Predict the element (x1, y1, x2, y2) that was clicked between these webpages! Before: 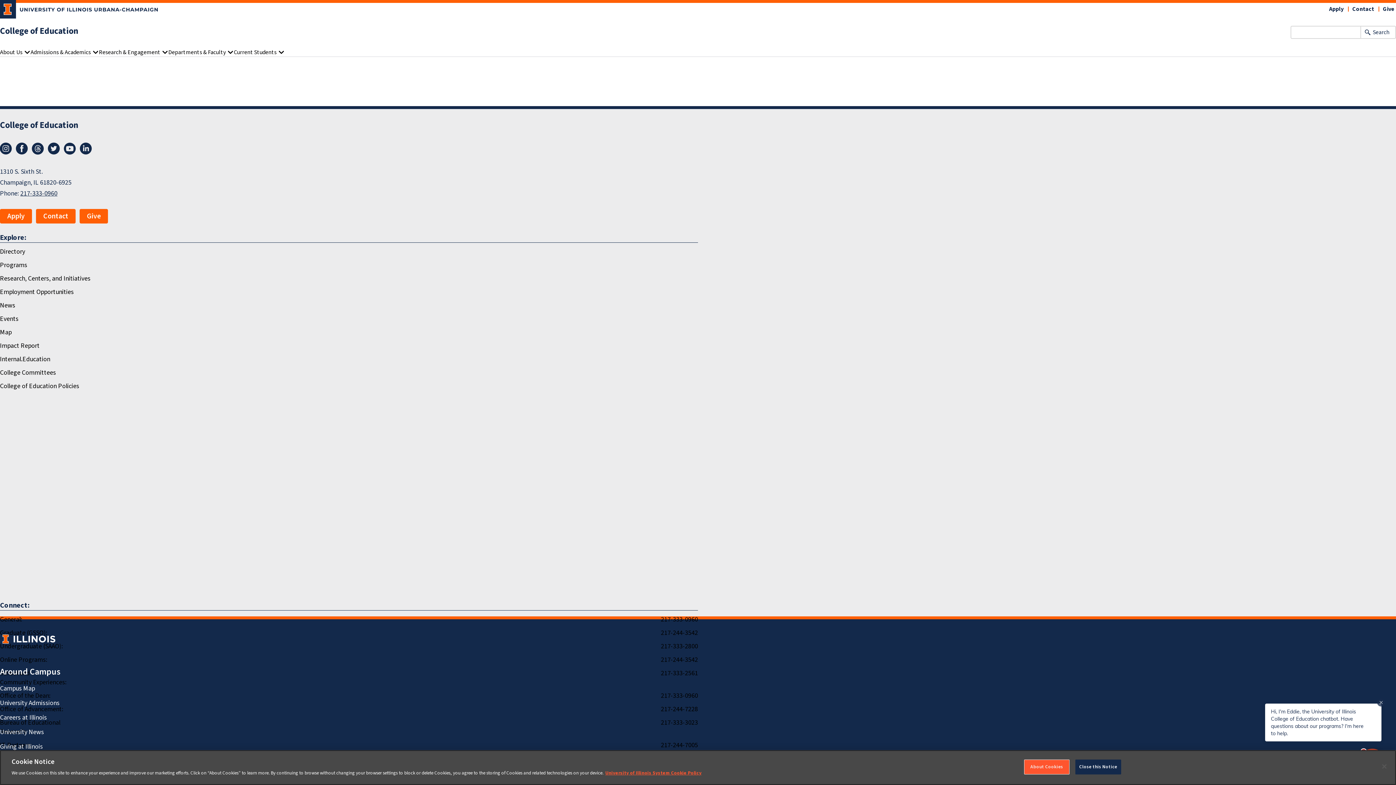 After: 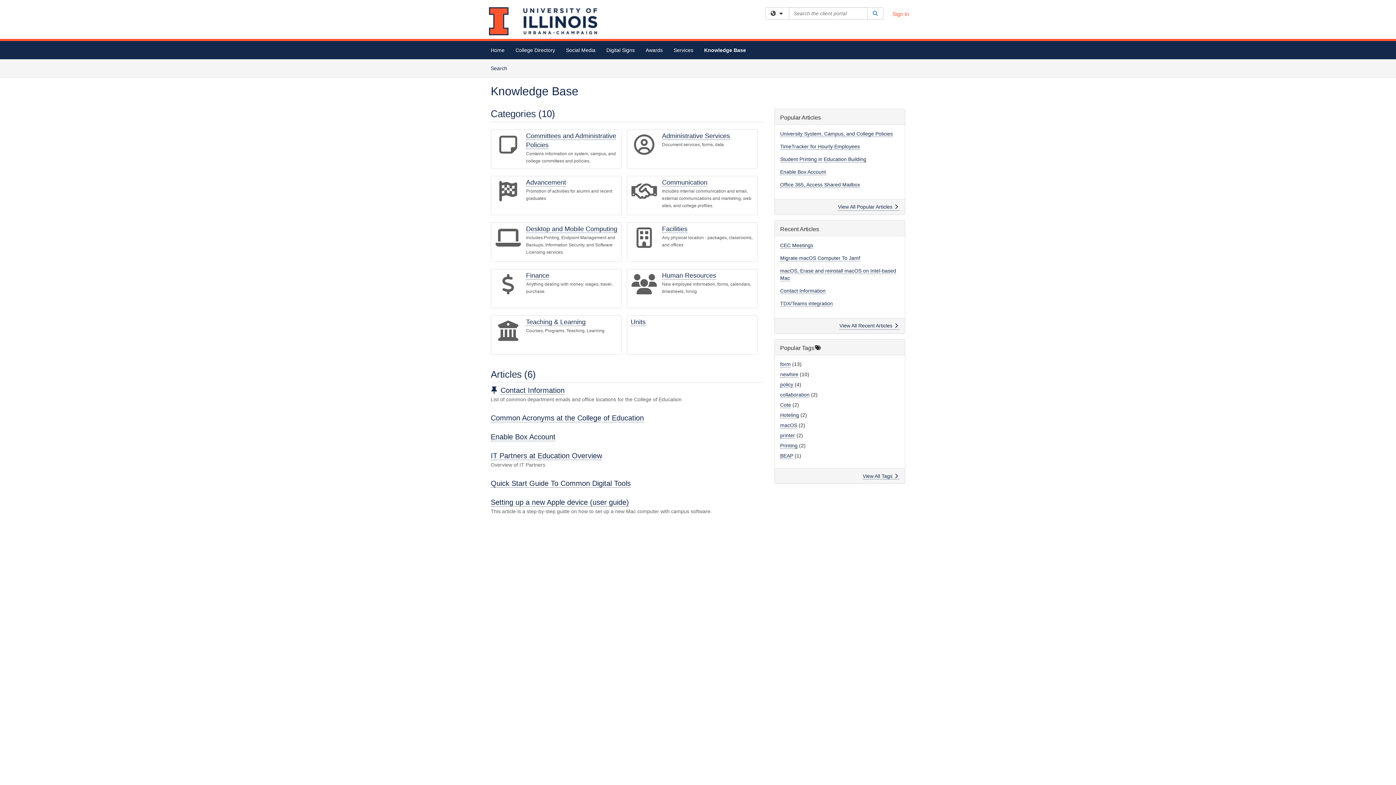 Action: bbox: (0, 354, 50, 364) label: Internal.Education